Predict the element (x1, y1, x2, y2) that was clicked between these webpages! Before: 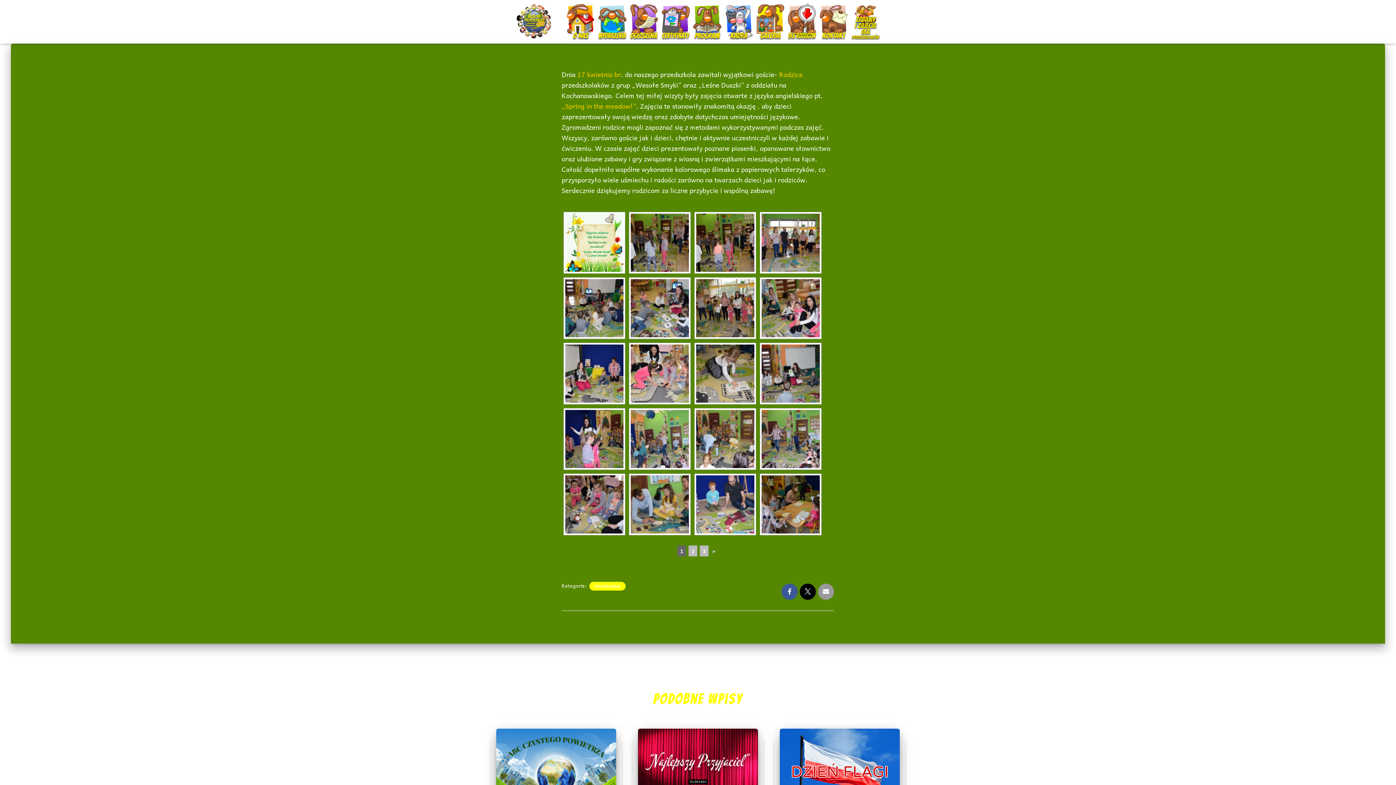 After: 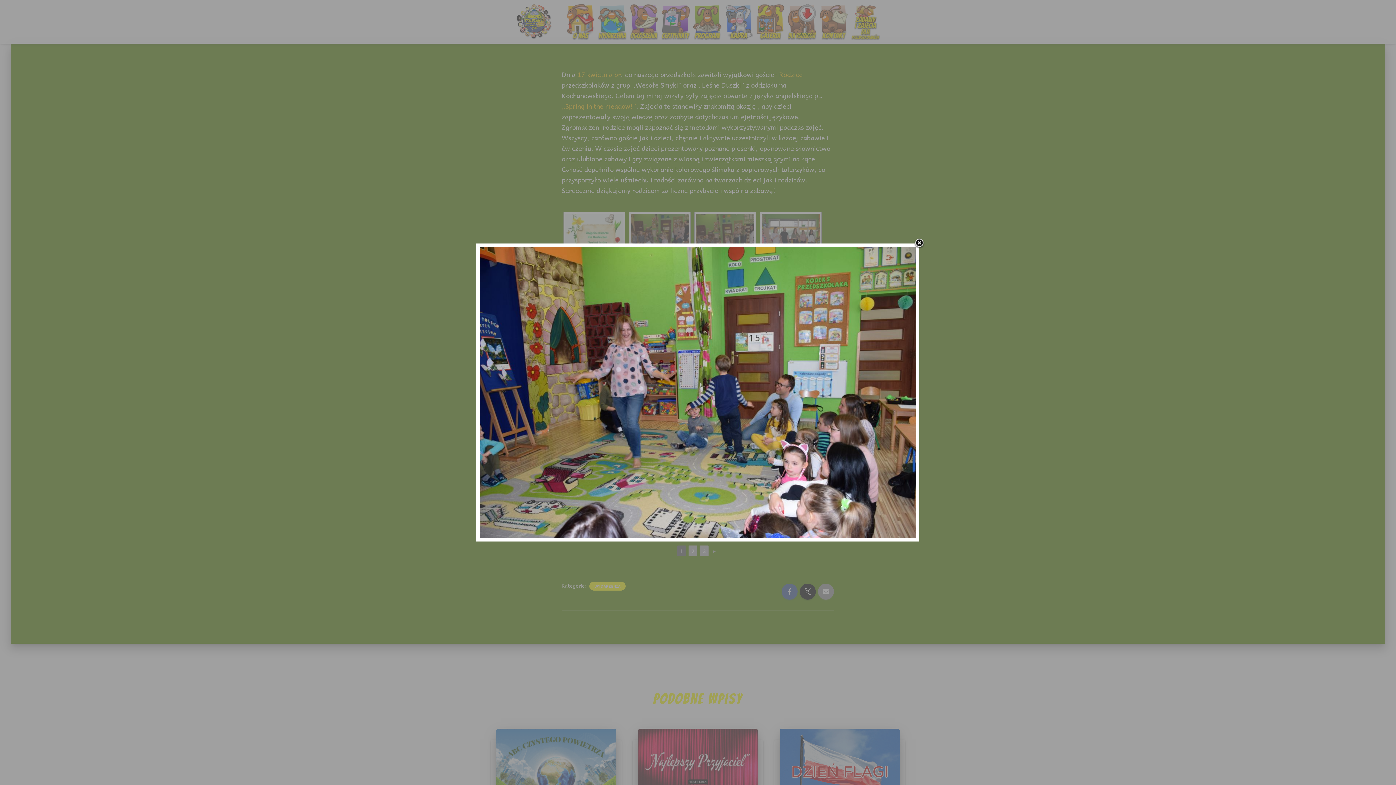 Action: bbox: (761, 410, 820, 468)